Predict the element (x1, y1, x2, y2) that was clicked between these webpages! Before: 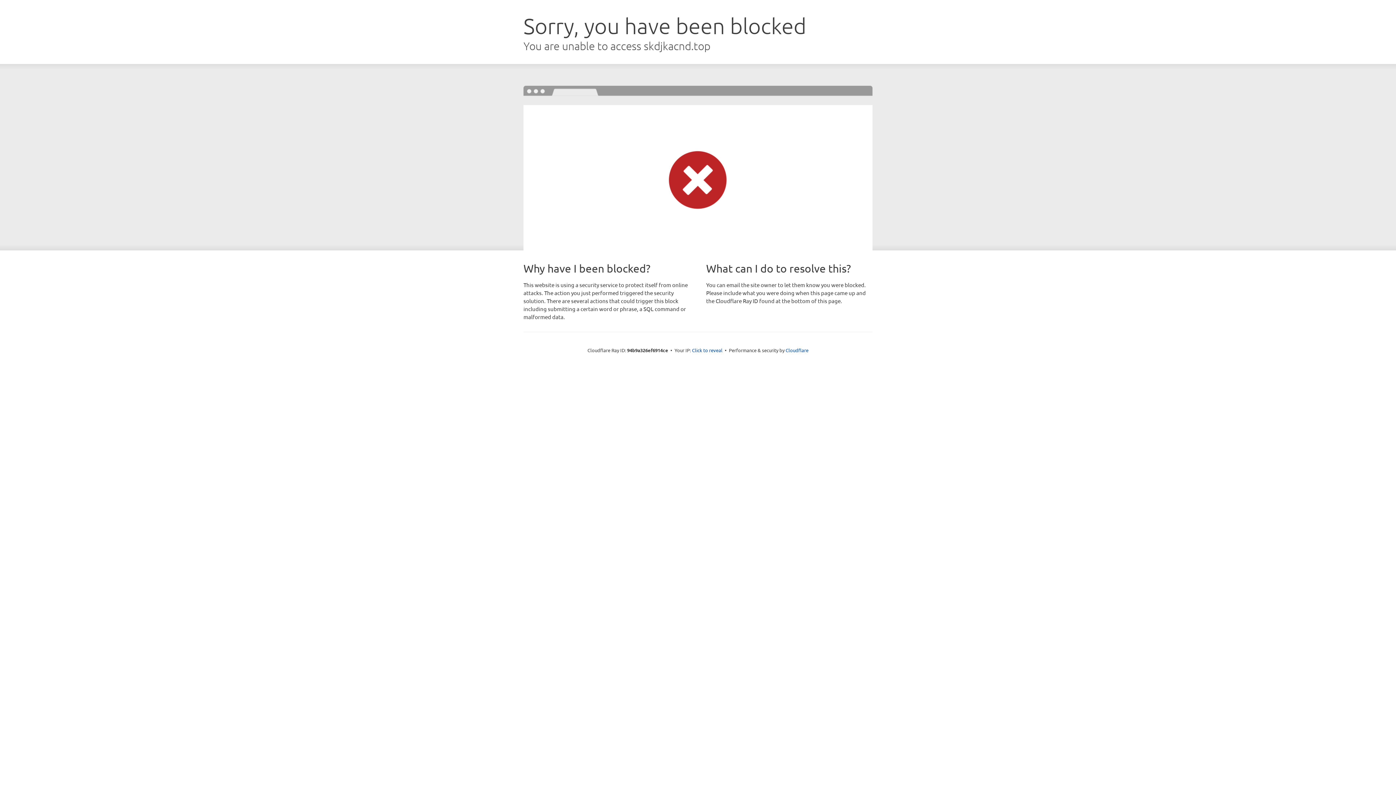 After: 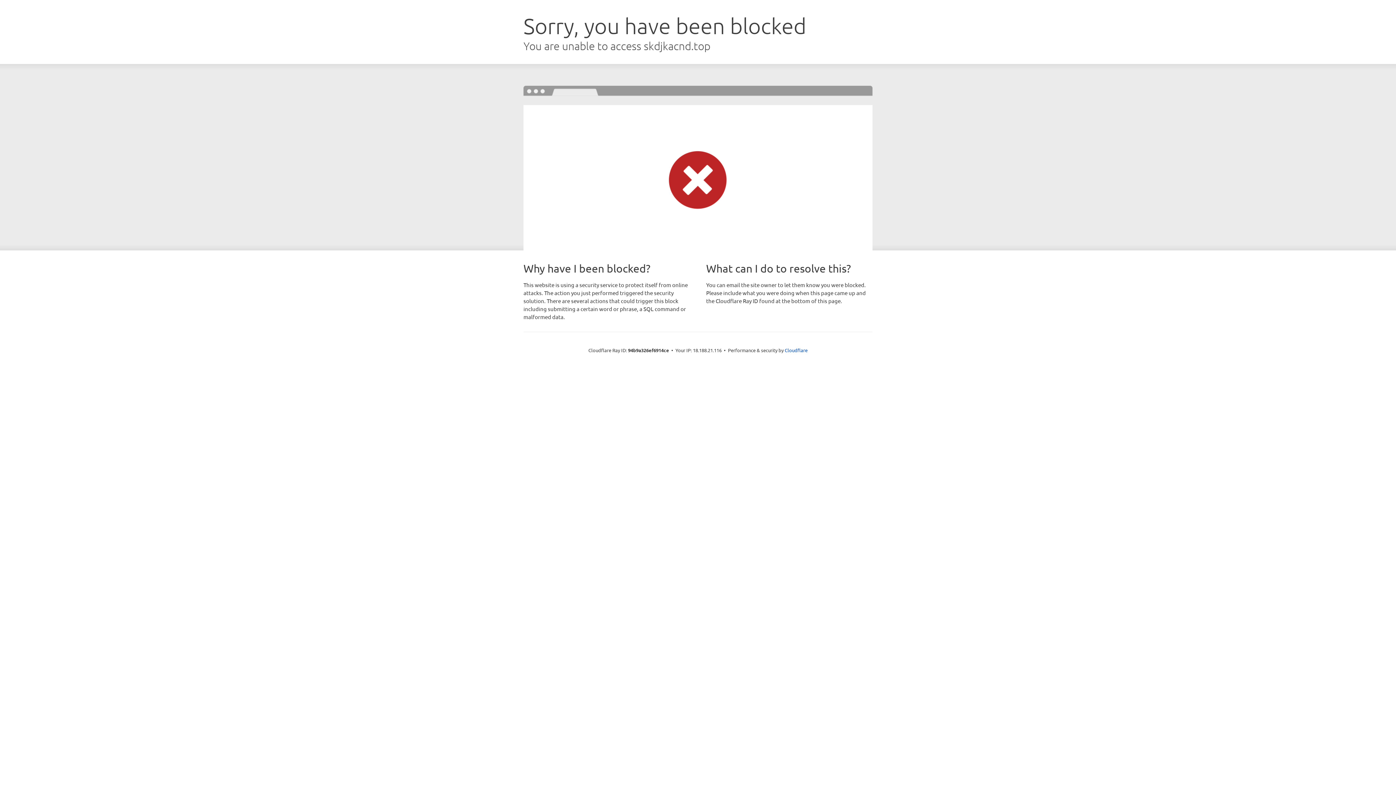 Action: bbox: (692, 346, 722, 353) label: Click to reveal